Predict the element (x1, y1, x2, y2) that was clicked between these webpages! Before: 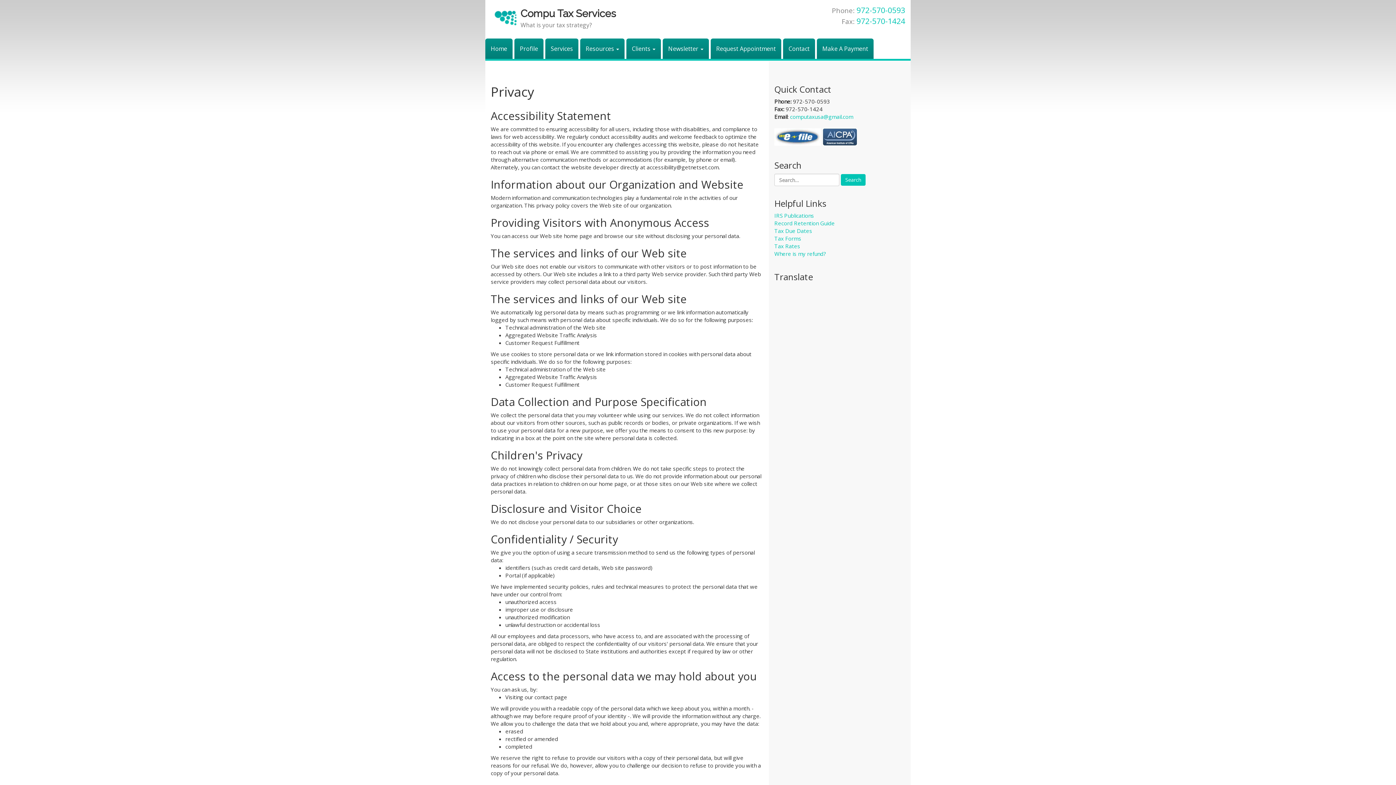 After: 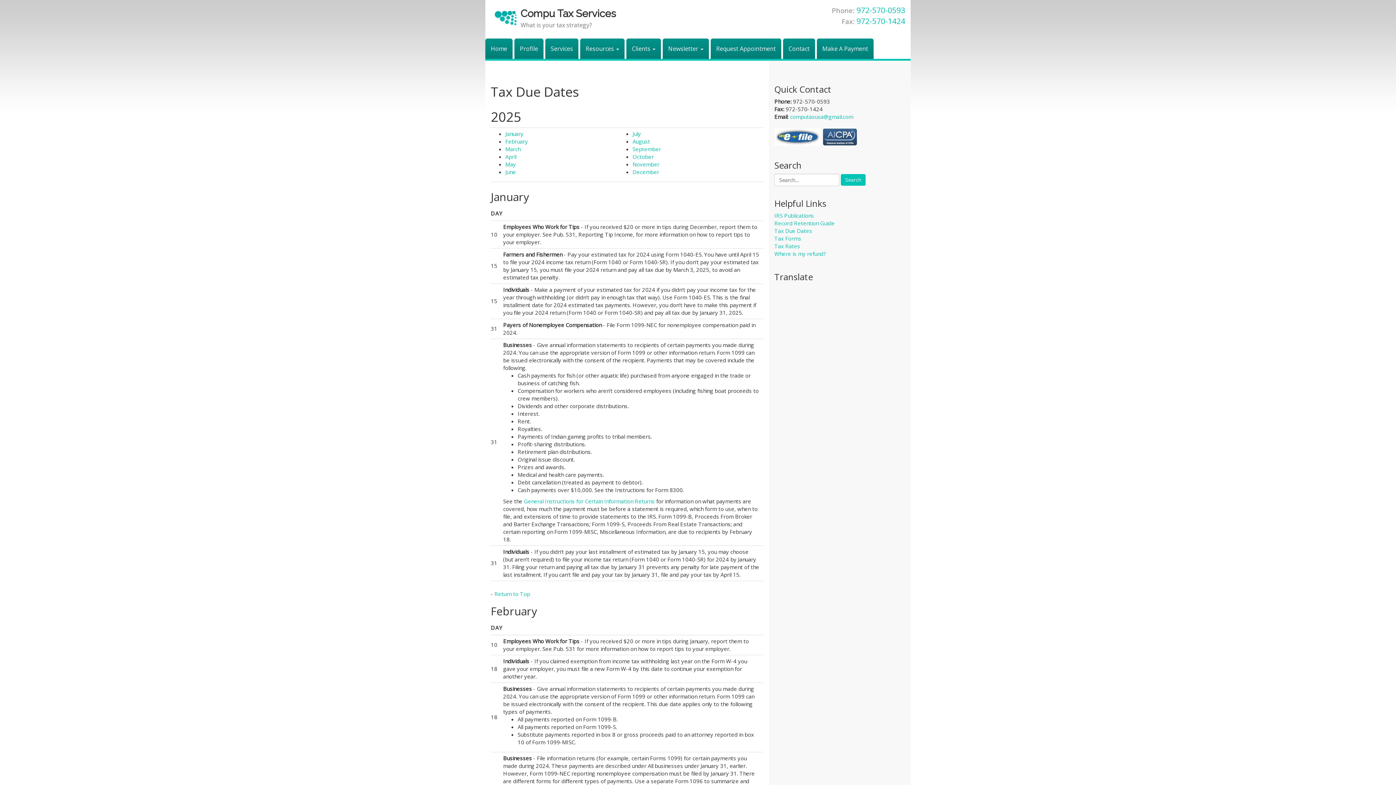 Action: label: Tax Due Dates bbox: (774, 227, 812, 234)